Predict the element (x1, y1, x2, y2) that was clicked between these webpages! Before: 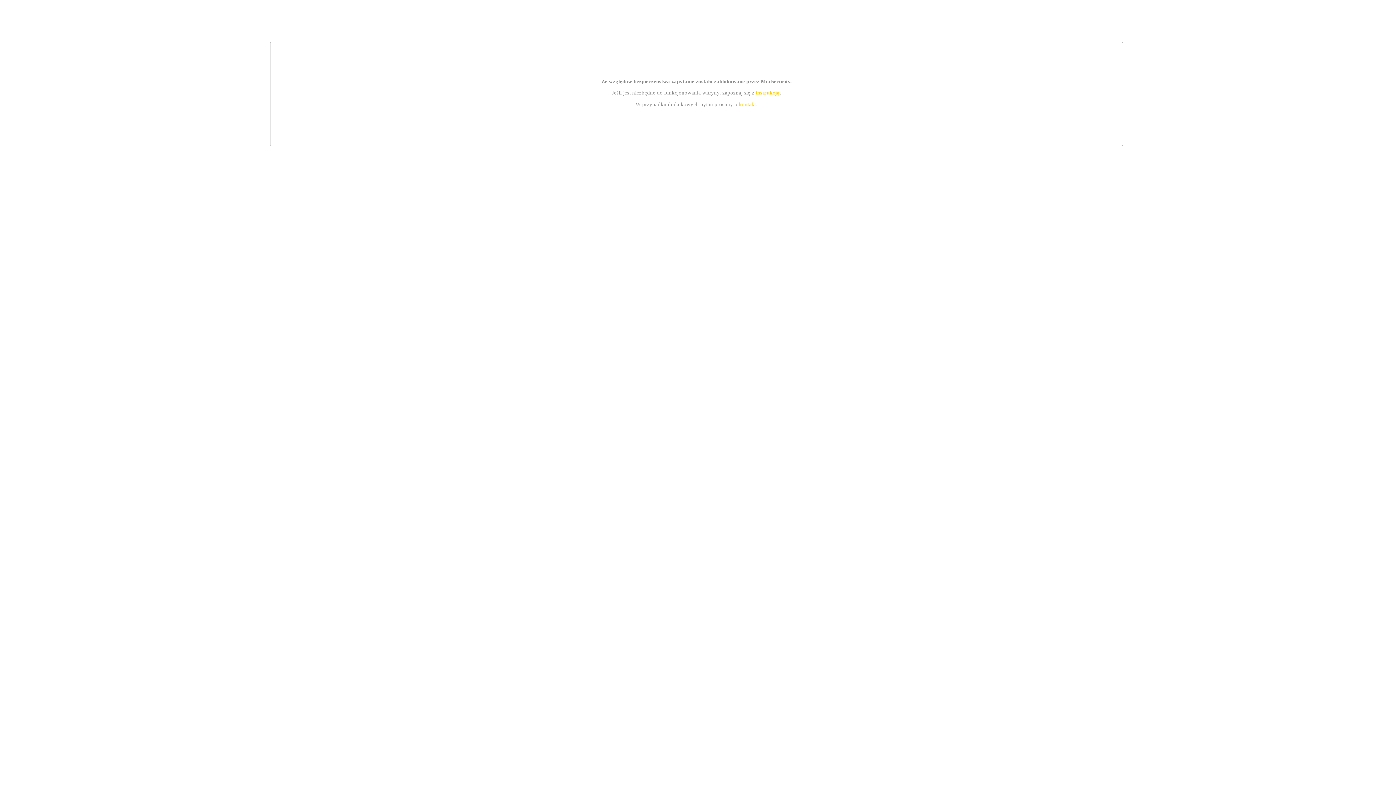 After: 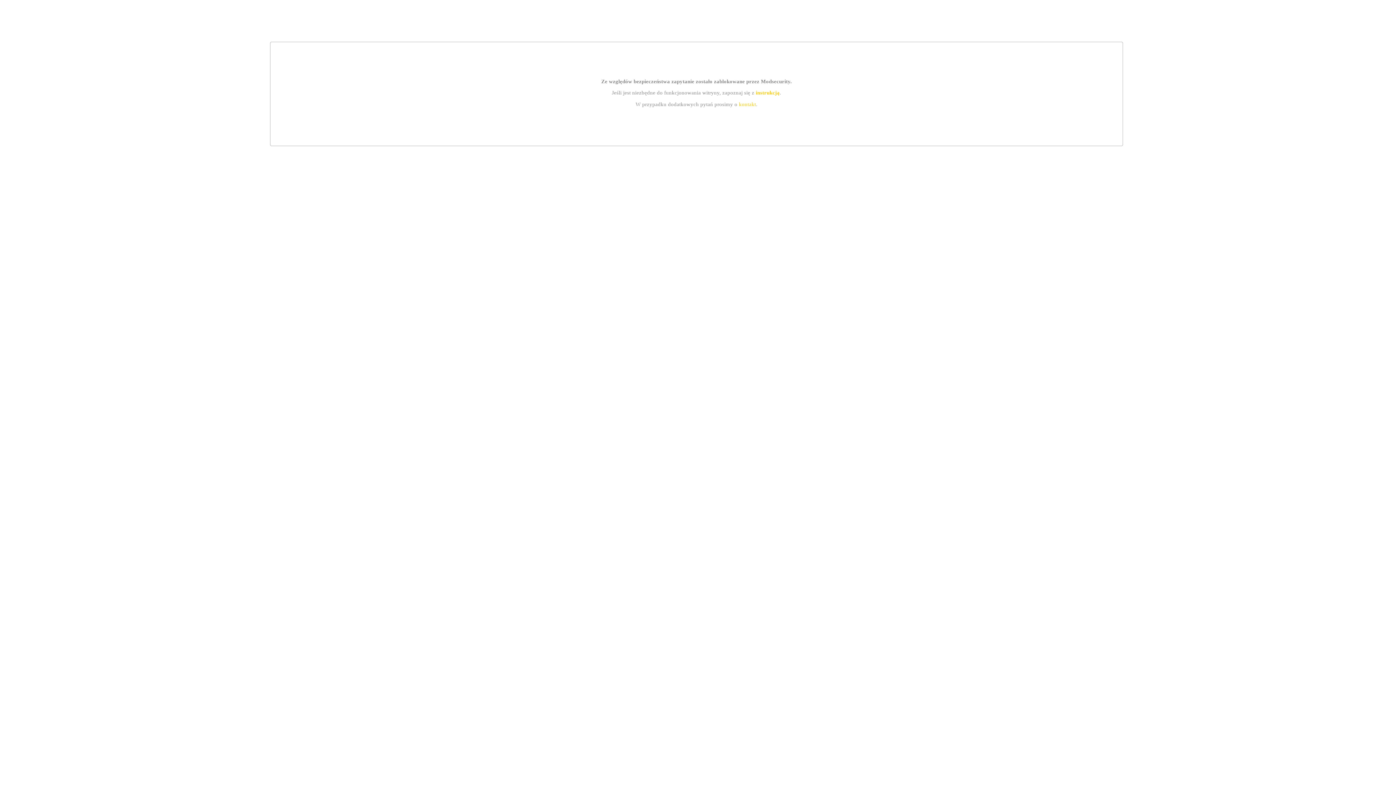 Action: label: instrukcją bbox: (755, 89, 779, 95)